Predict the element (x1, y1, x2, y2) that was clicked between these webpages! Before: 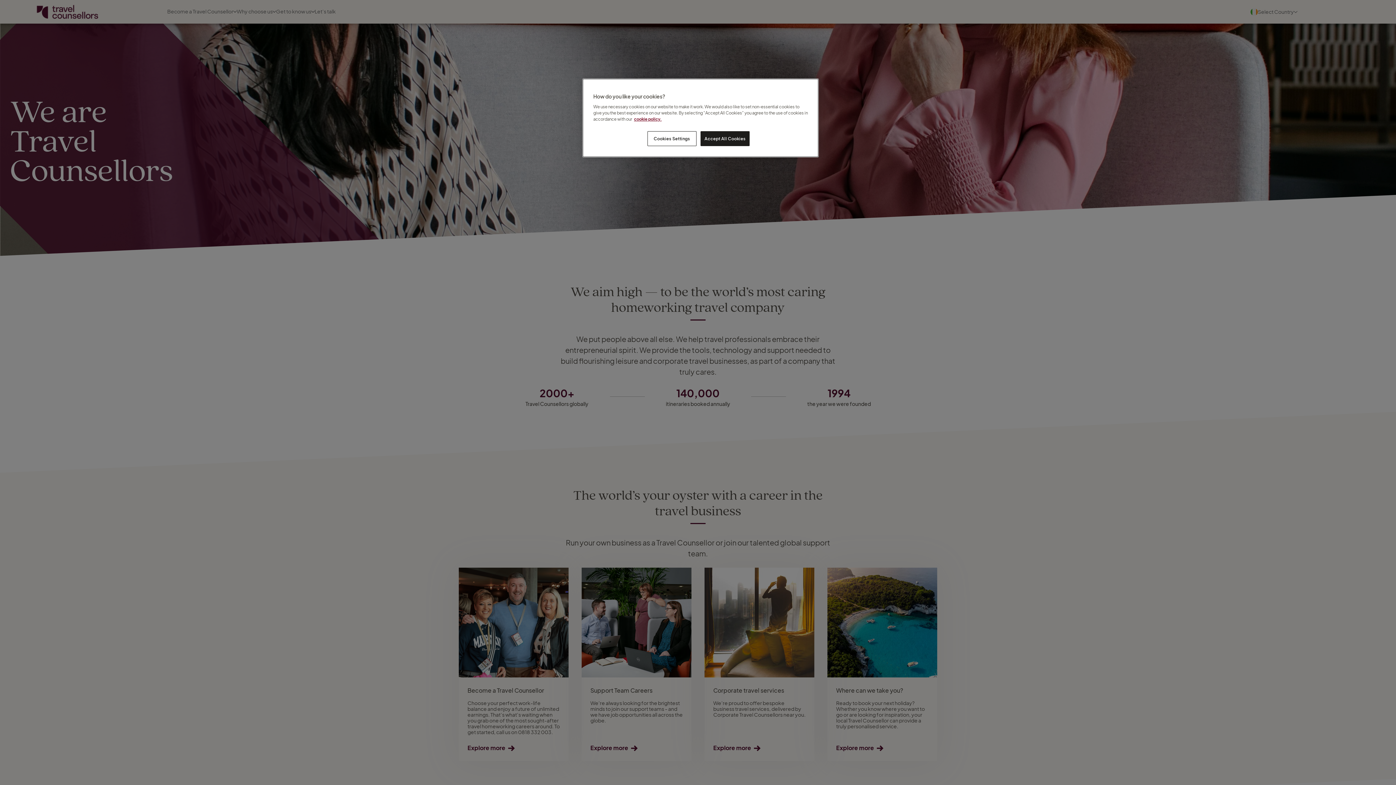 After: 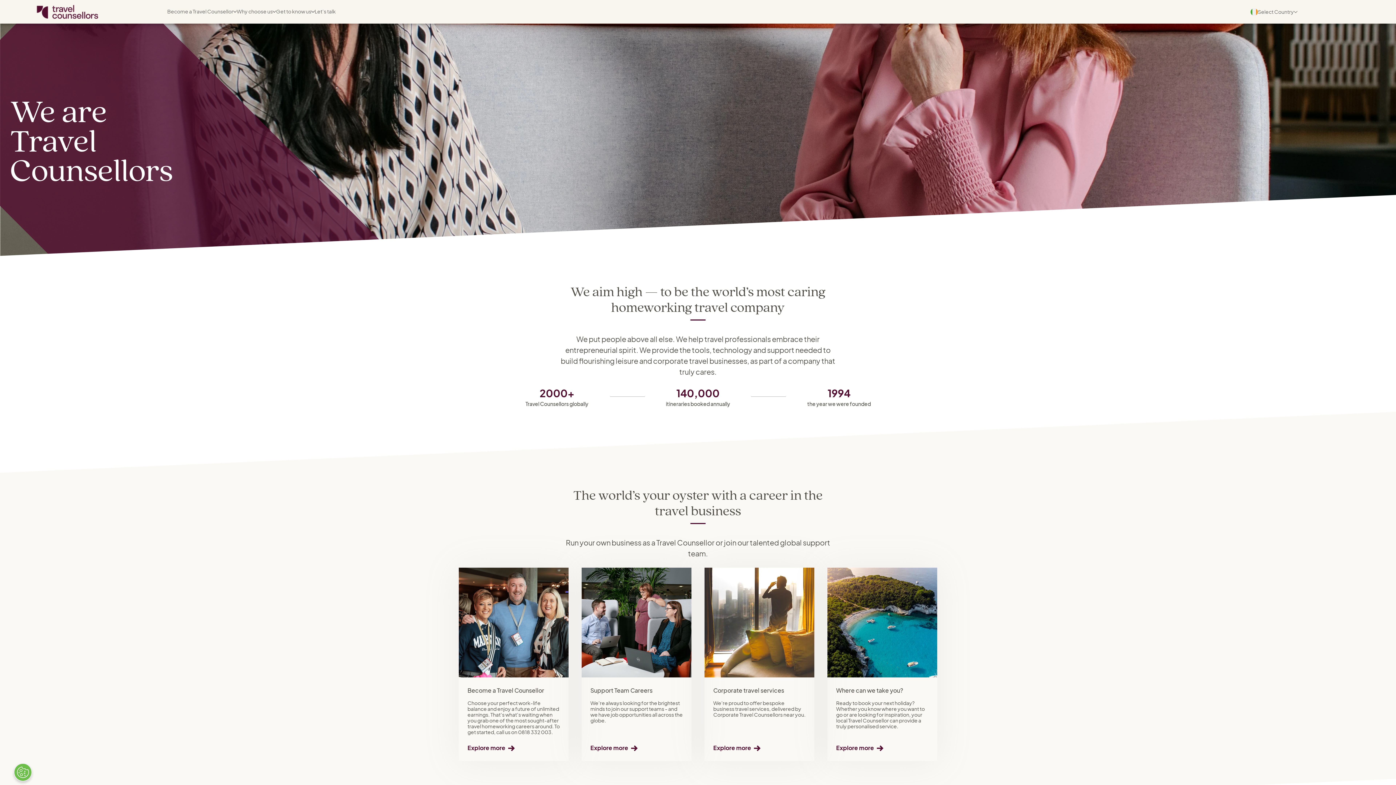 Action: label: Accept All Cookies bbox: (700, 131, 749, 146)